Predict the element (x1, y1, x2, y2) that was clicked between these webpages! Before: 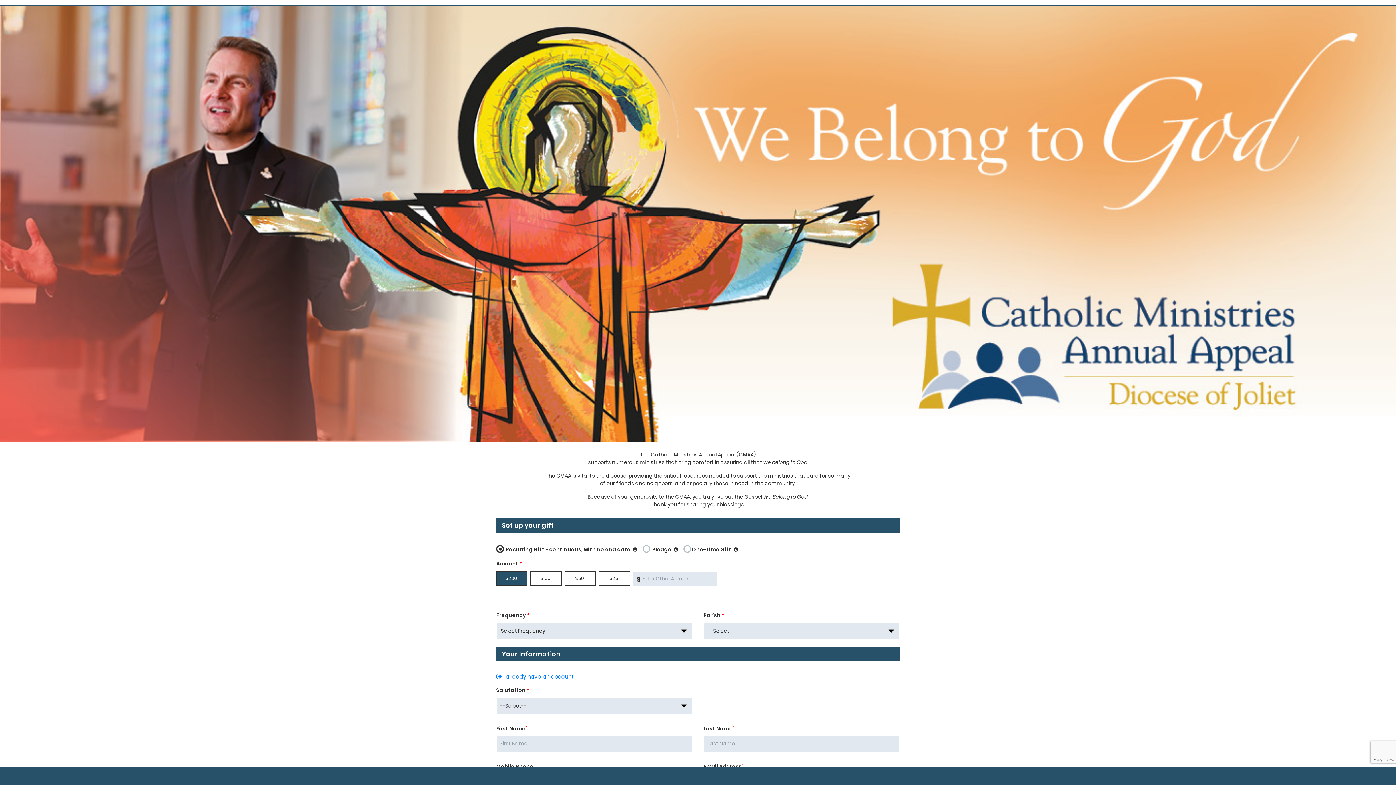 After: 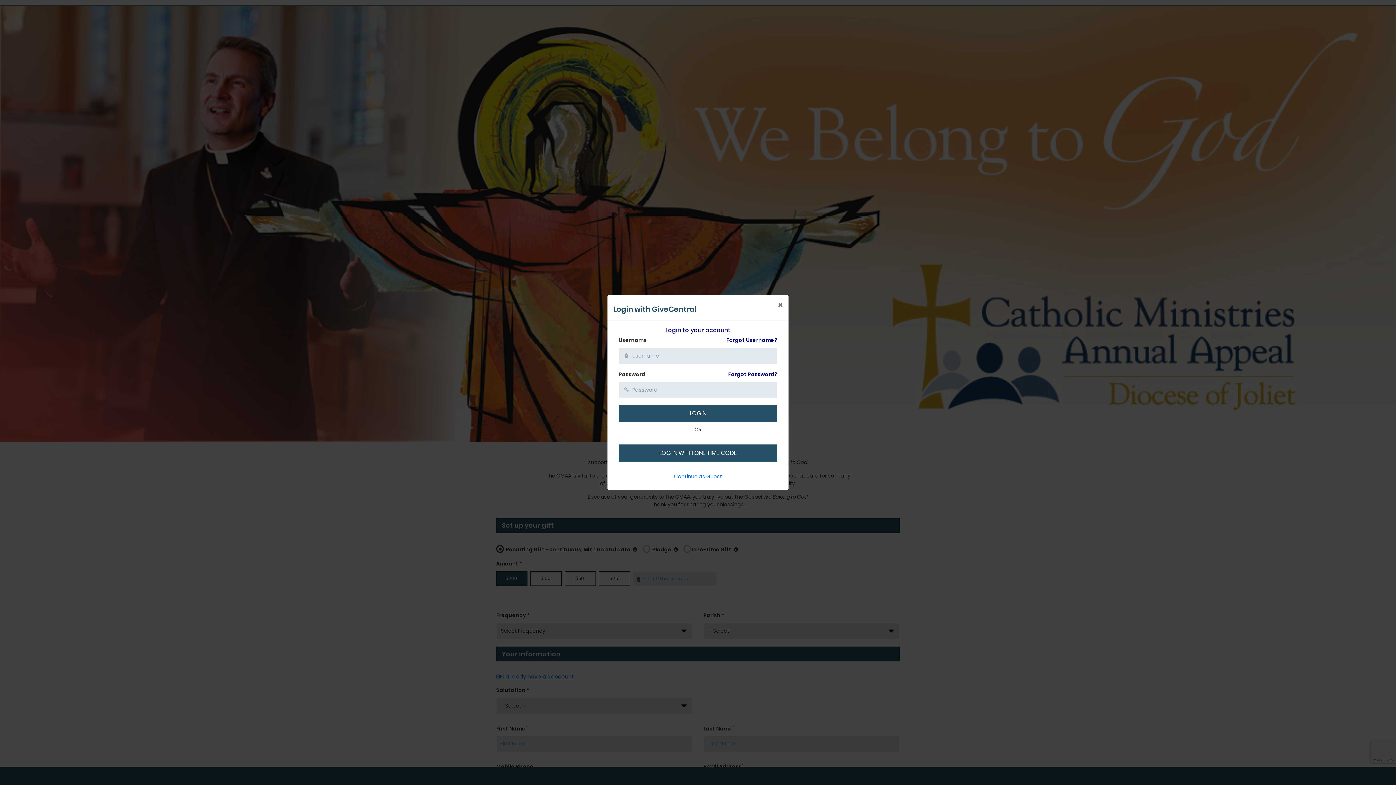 Action: bbox: (496, 673, 574, 680) label: I already have an account